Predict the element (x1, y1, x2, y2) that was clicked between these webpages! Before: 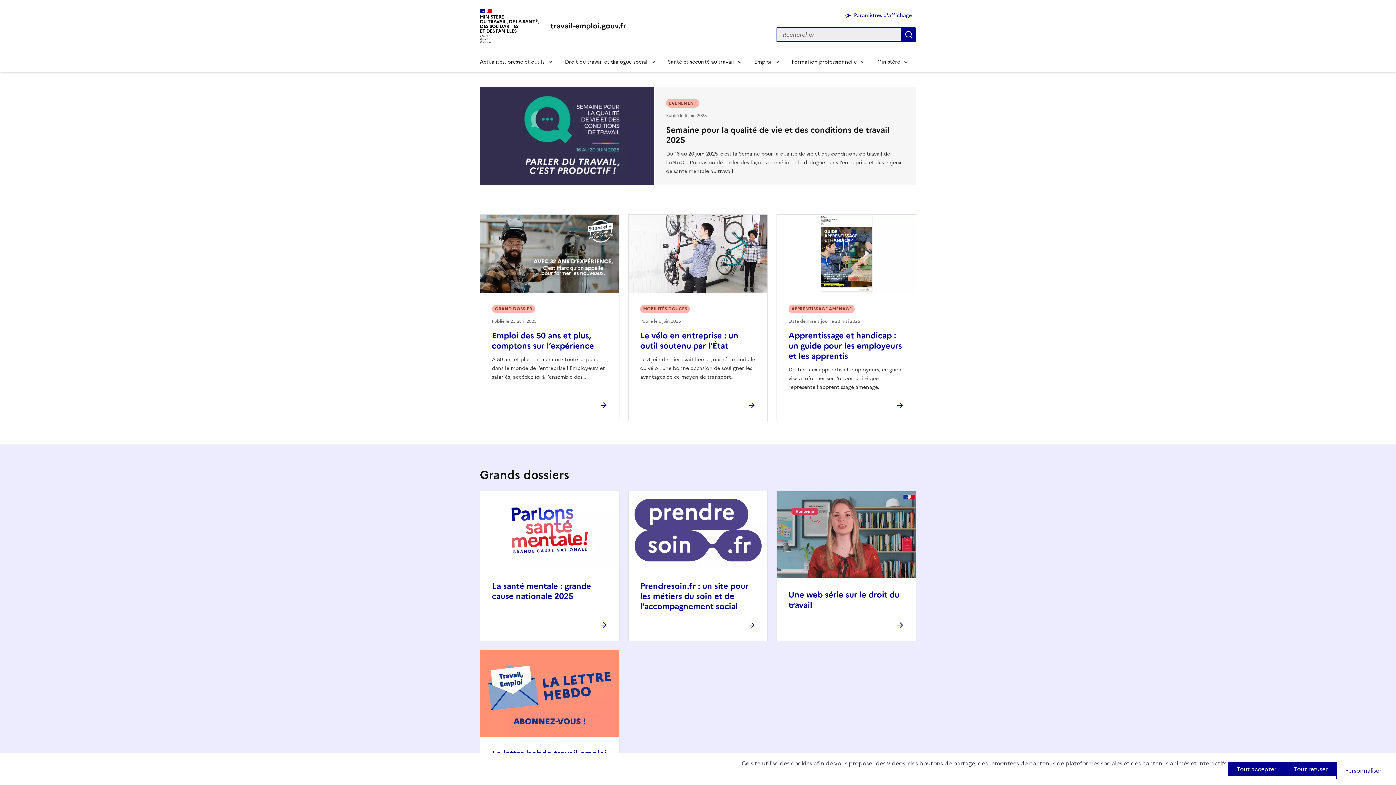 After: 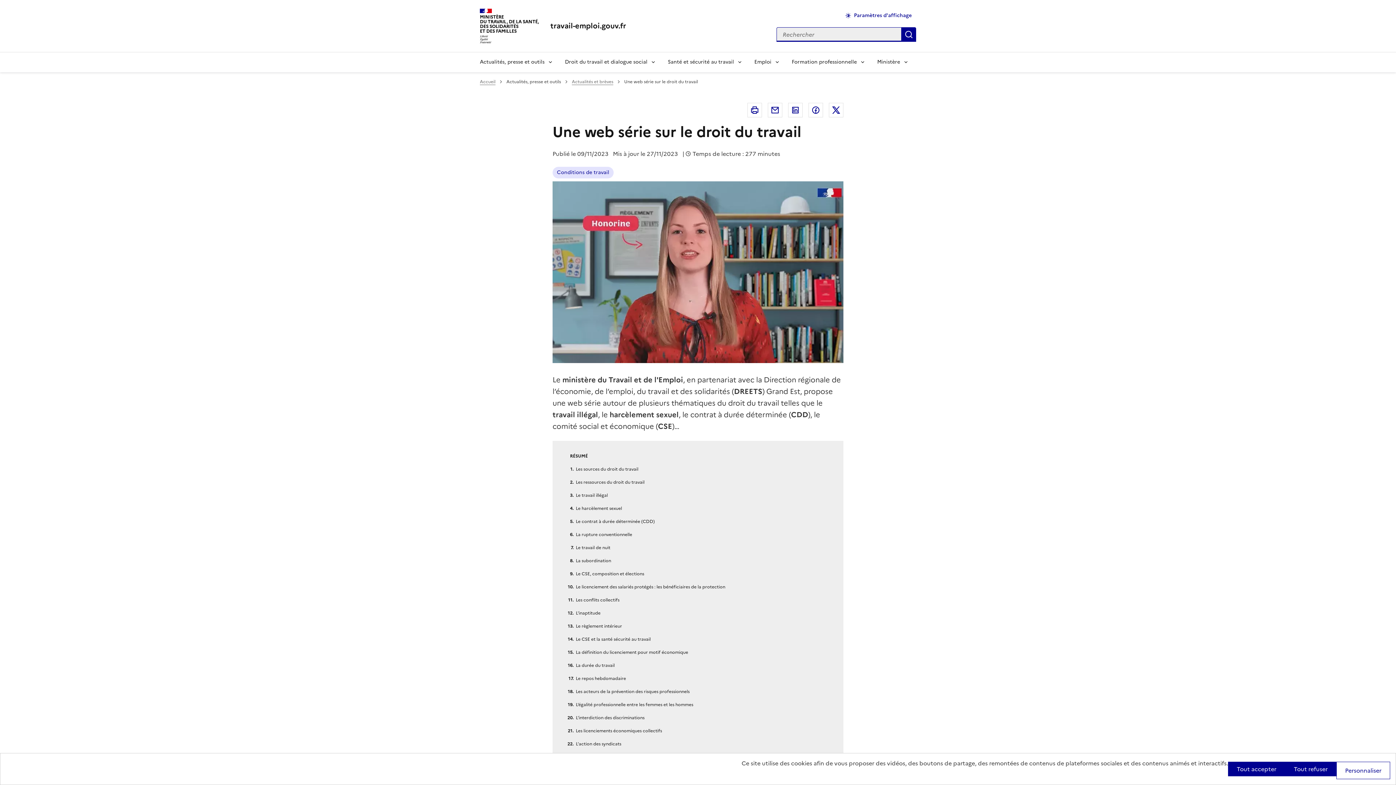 Action: bbox: (788, 588, 899, 611) label: Une web série sur le droit du travail